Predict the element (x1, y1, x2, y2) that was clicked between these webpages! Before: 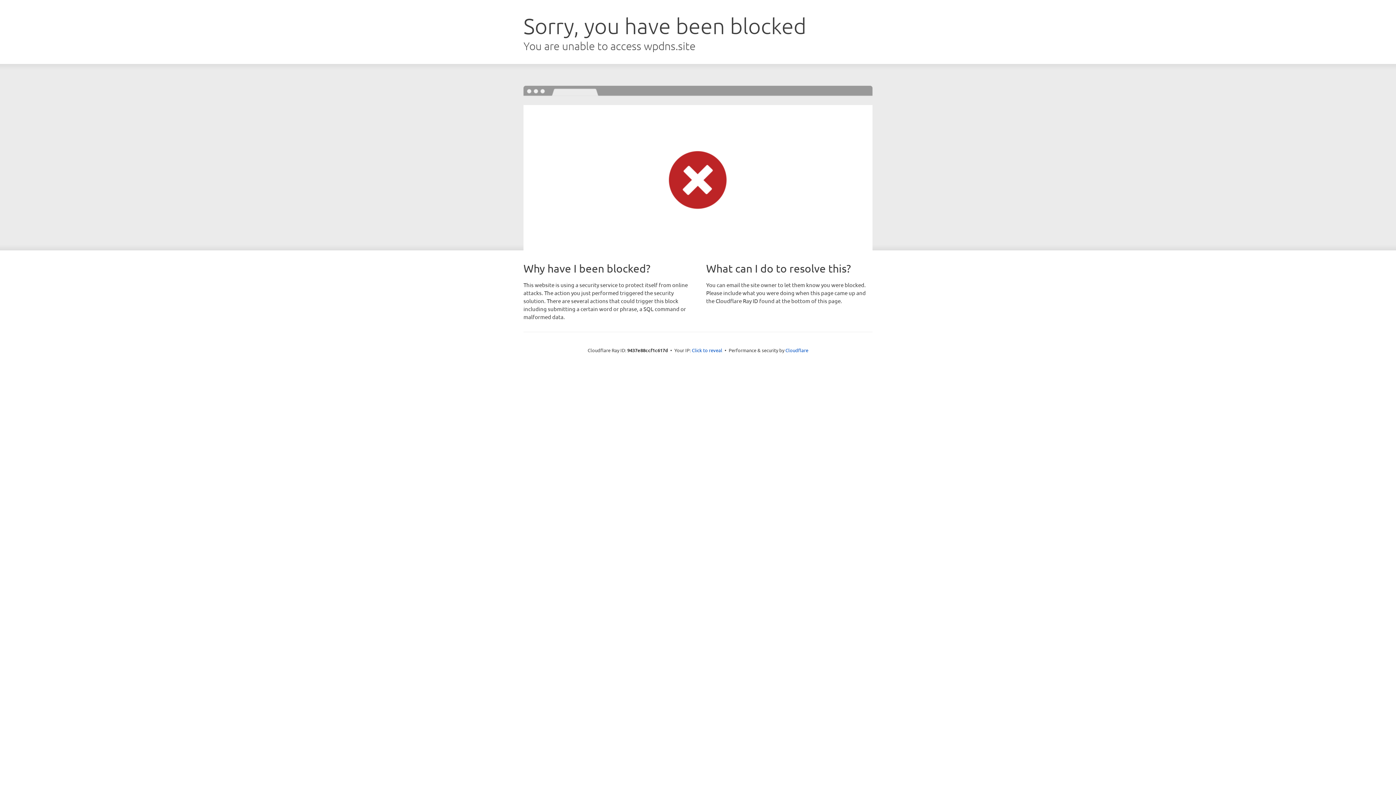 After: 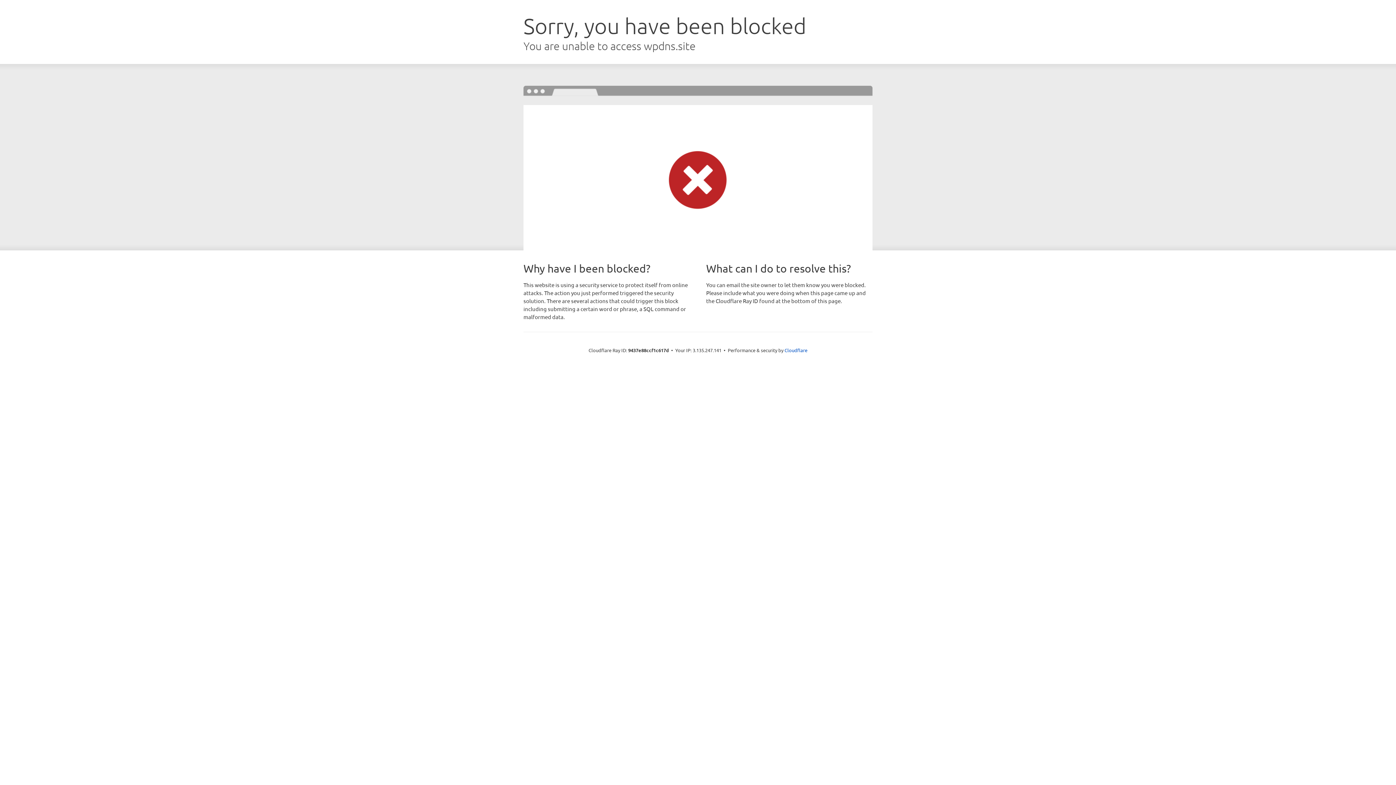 Action: label: Click to reveal bbox: (692, 346, 722, 353)